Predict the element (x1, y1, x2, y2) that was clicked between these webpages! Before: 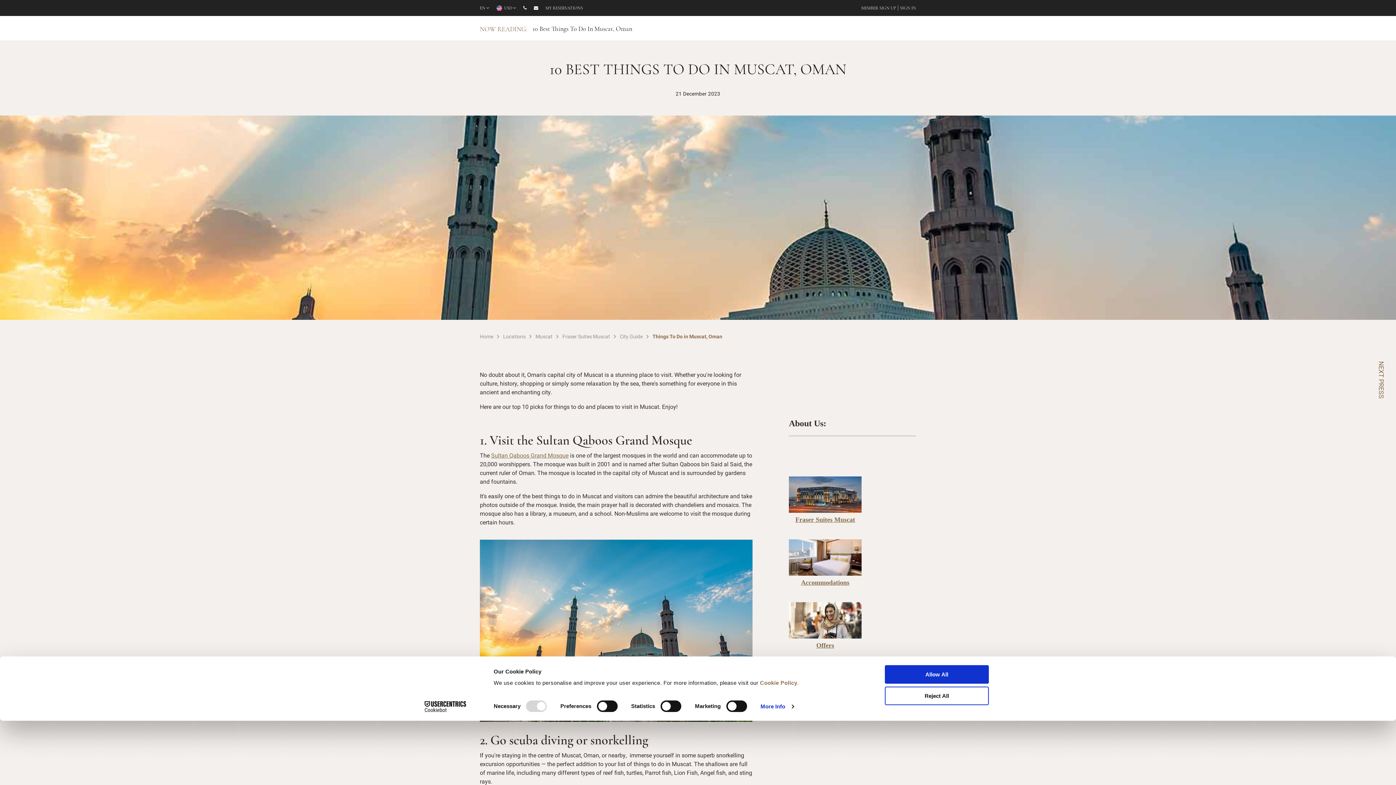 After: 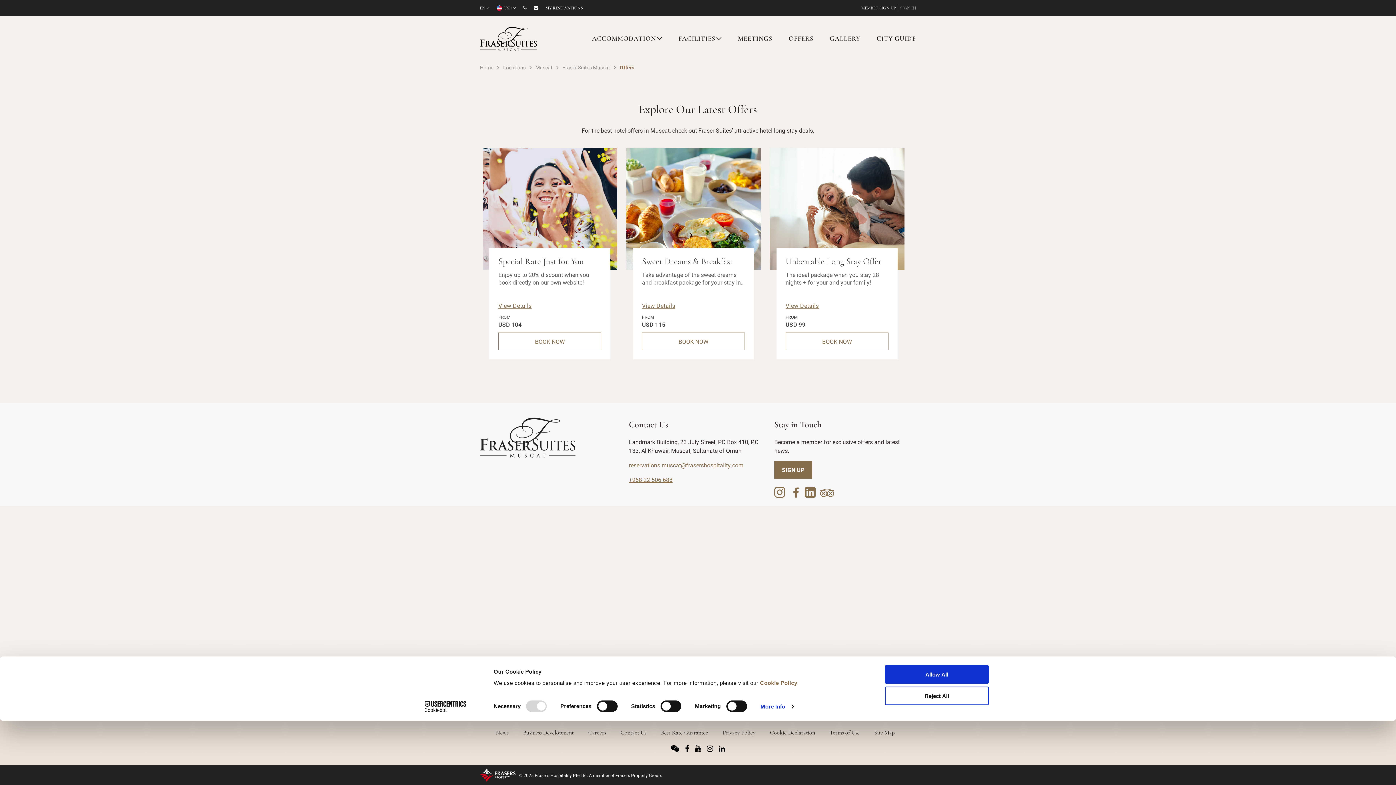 Action: label: Offers bbox: (816, 642, 834, 649)